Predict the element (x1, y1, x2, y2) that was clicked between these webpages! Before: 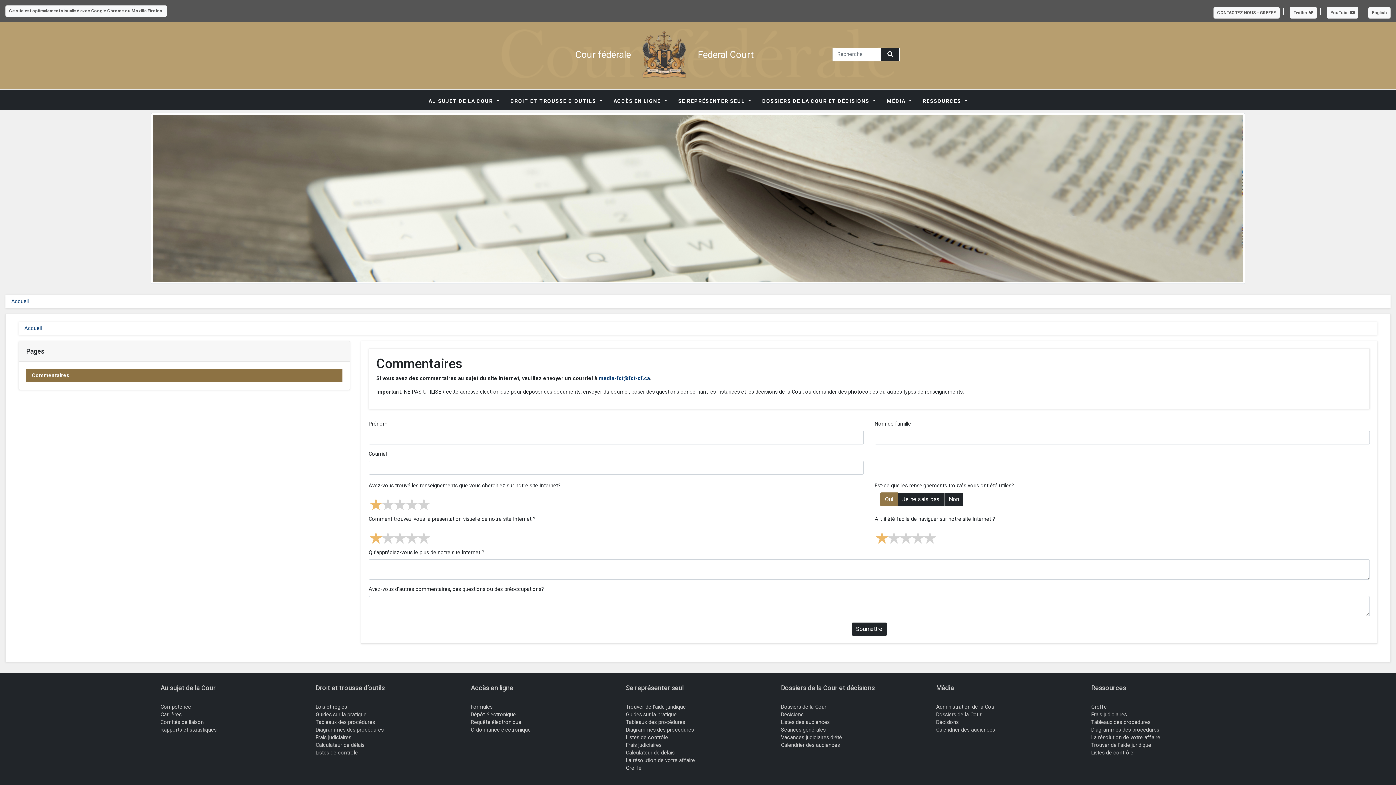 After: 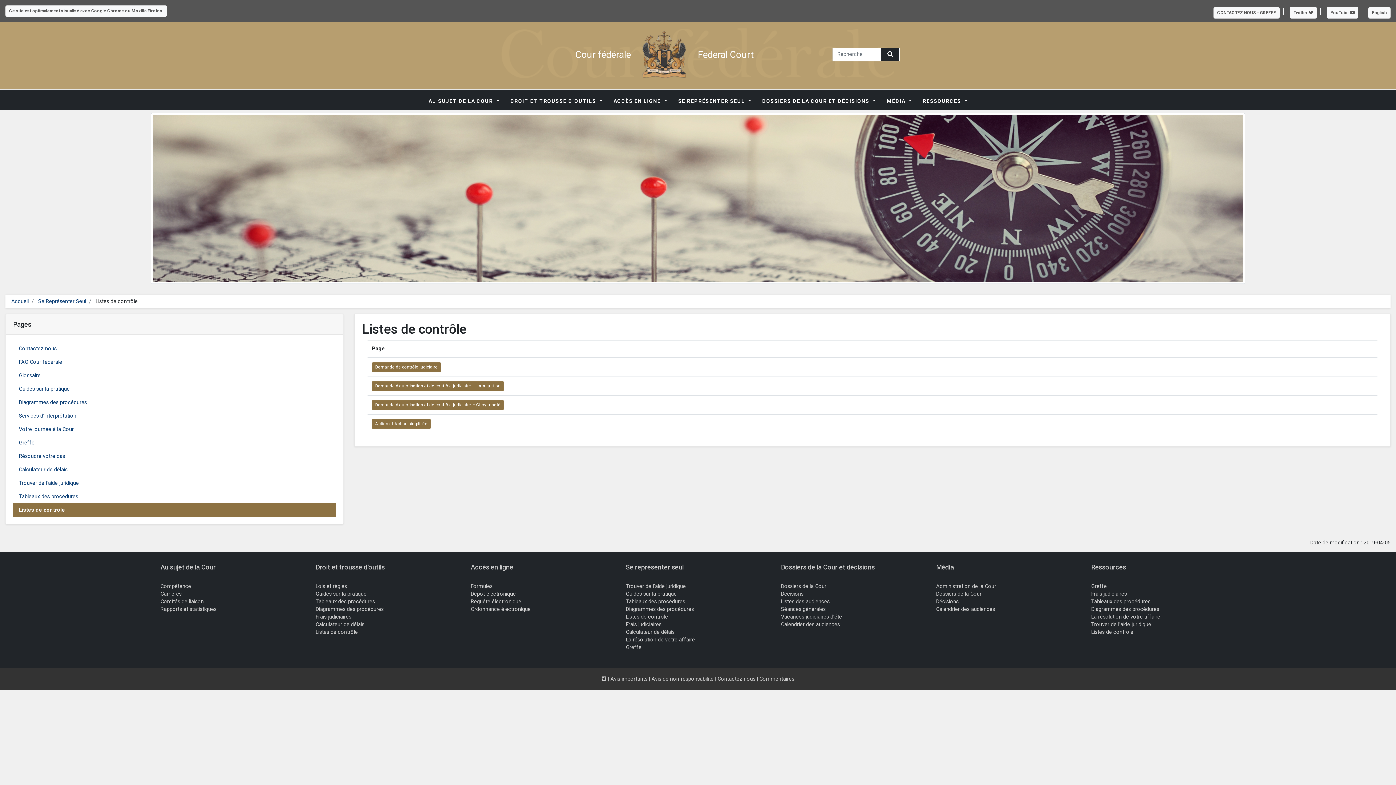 Action: label: Listes de contrôle bbox: (626, 734, 668, 740)